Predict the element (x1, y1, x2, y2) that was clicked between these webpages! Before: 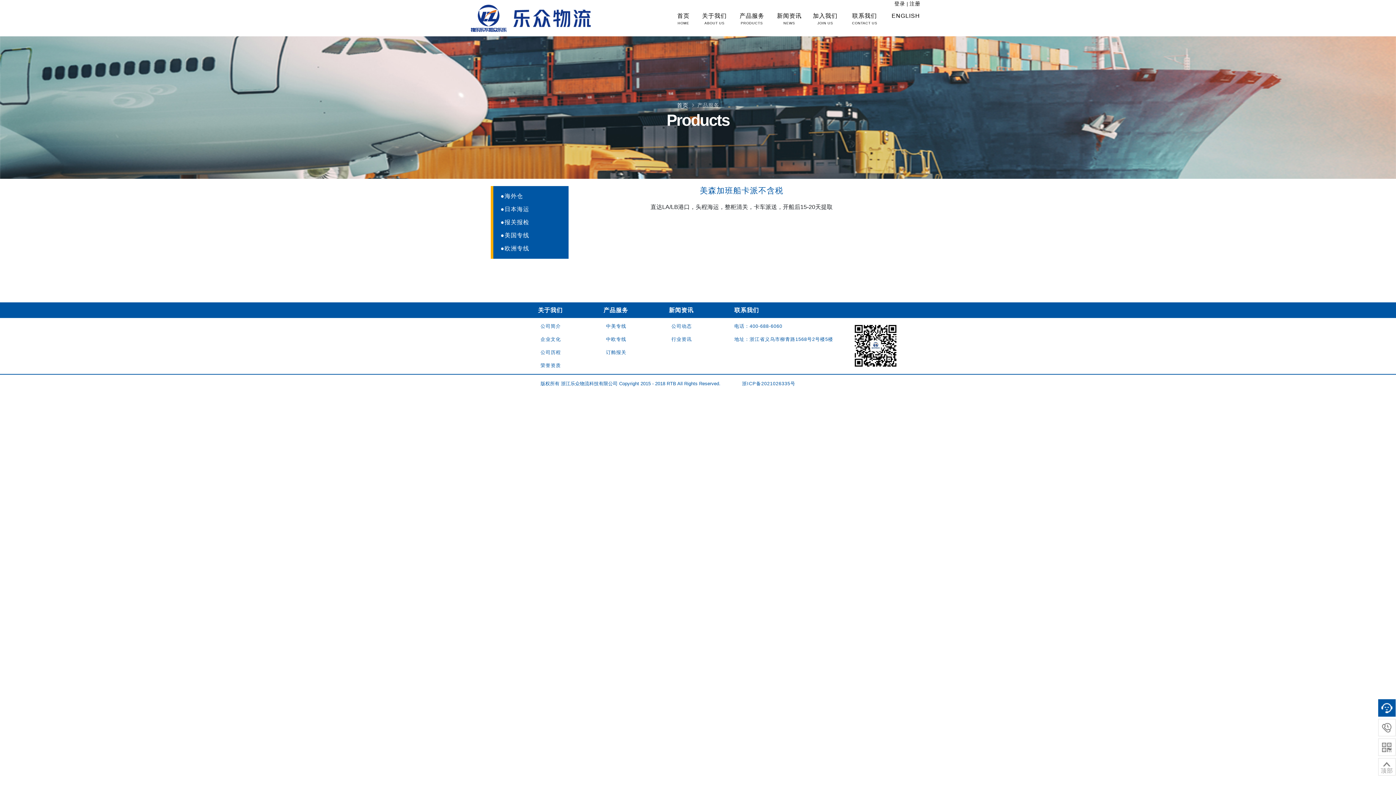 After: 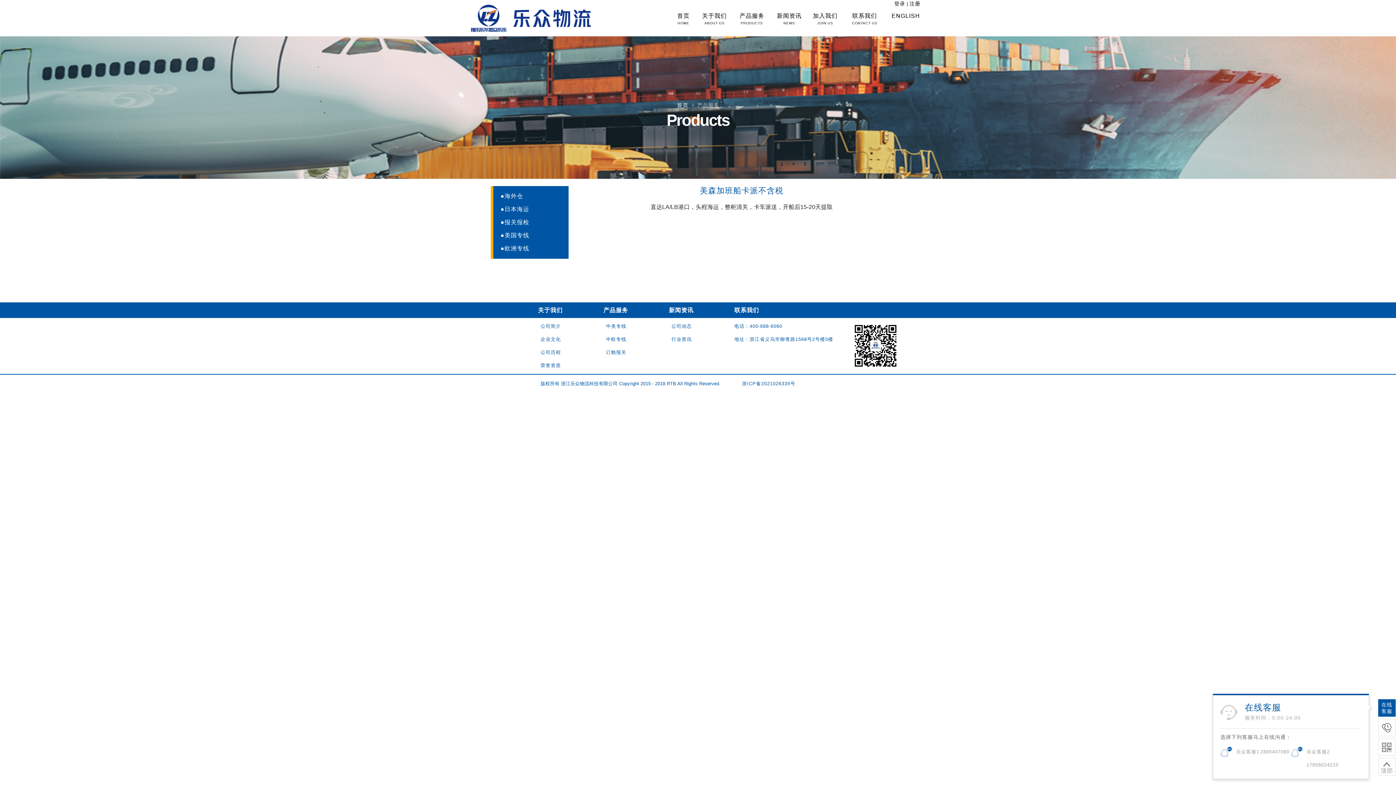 Action: bbox: (1378, 699, 1396, 717)